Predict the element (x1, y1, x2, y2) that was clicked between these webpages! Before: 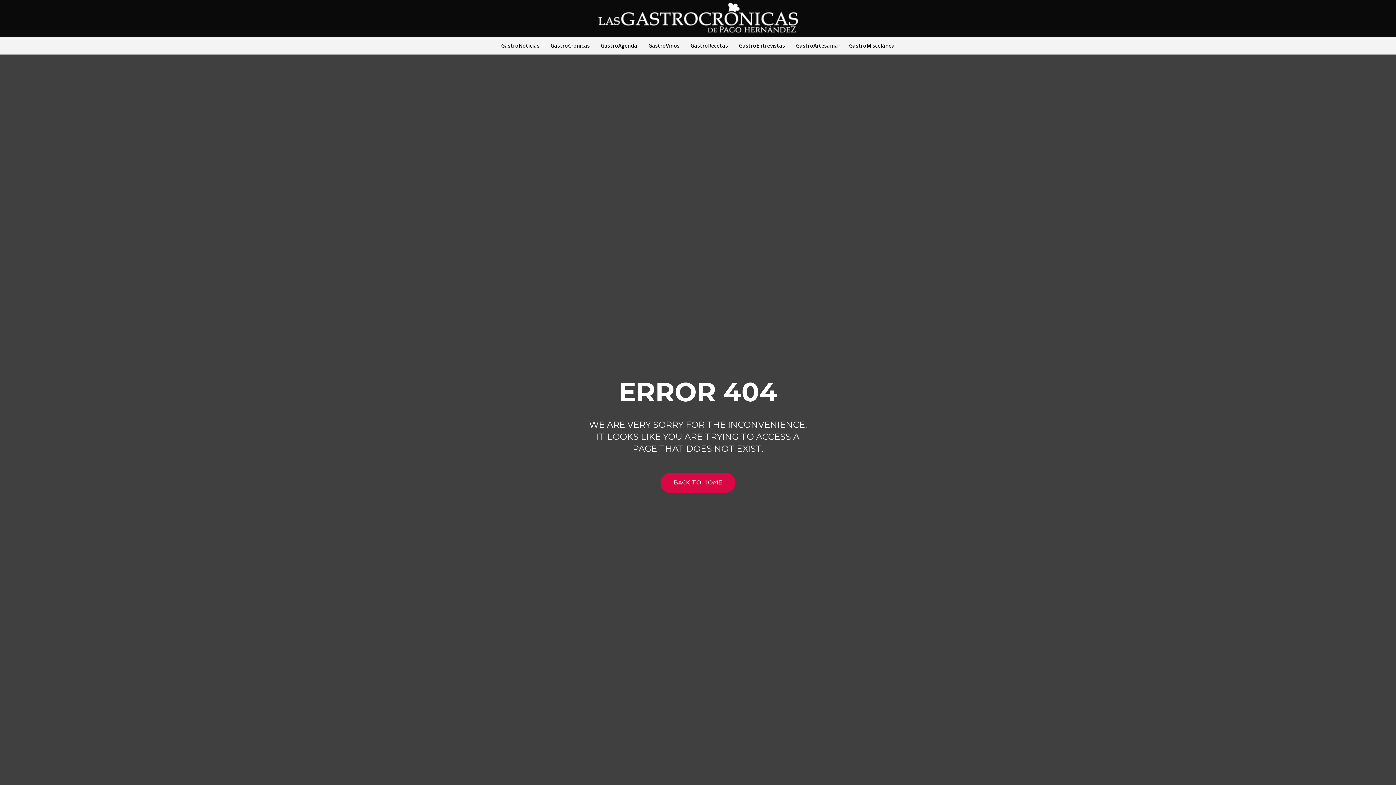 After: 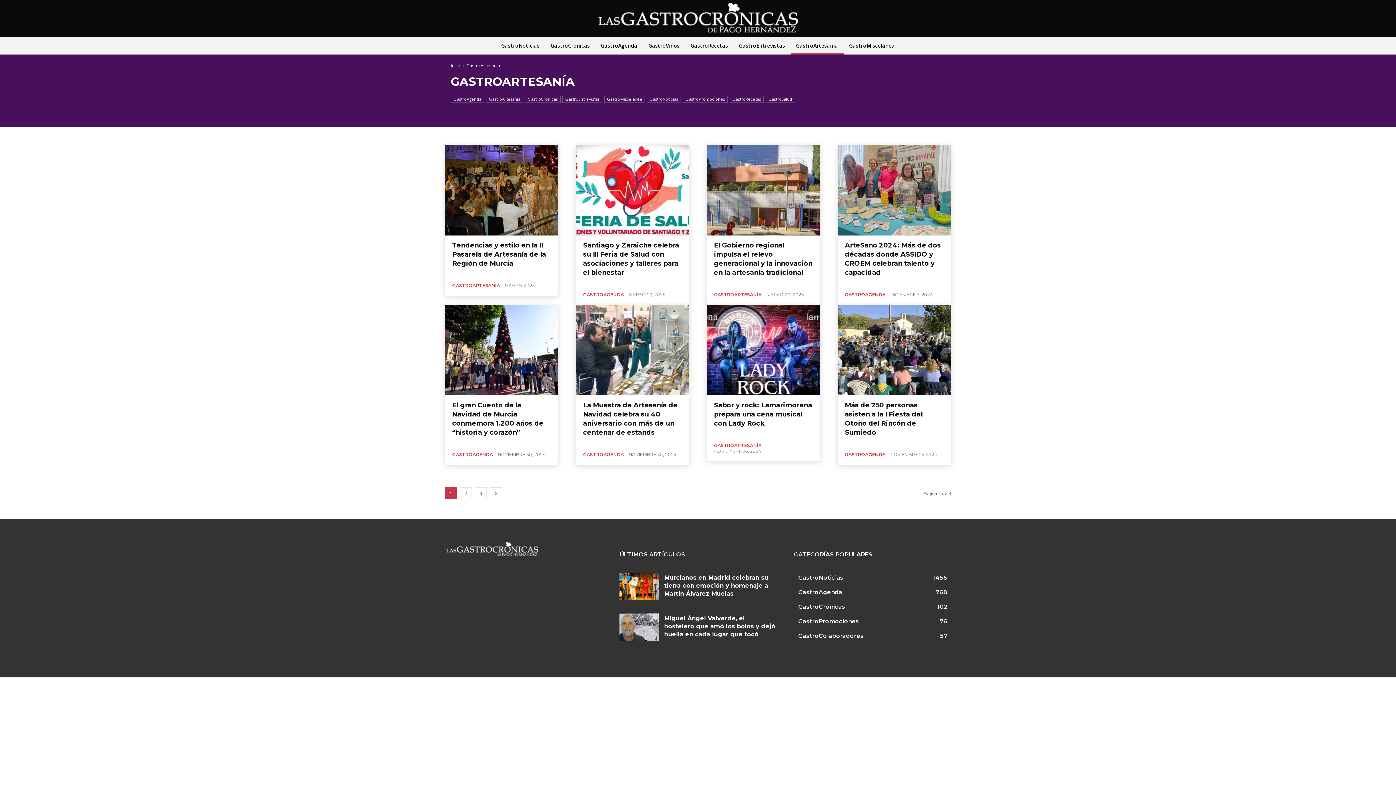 Action: label: GastroArtesanía bbox: (790, 37, 843, 54)